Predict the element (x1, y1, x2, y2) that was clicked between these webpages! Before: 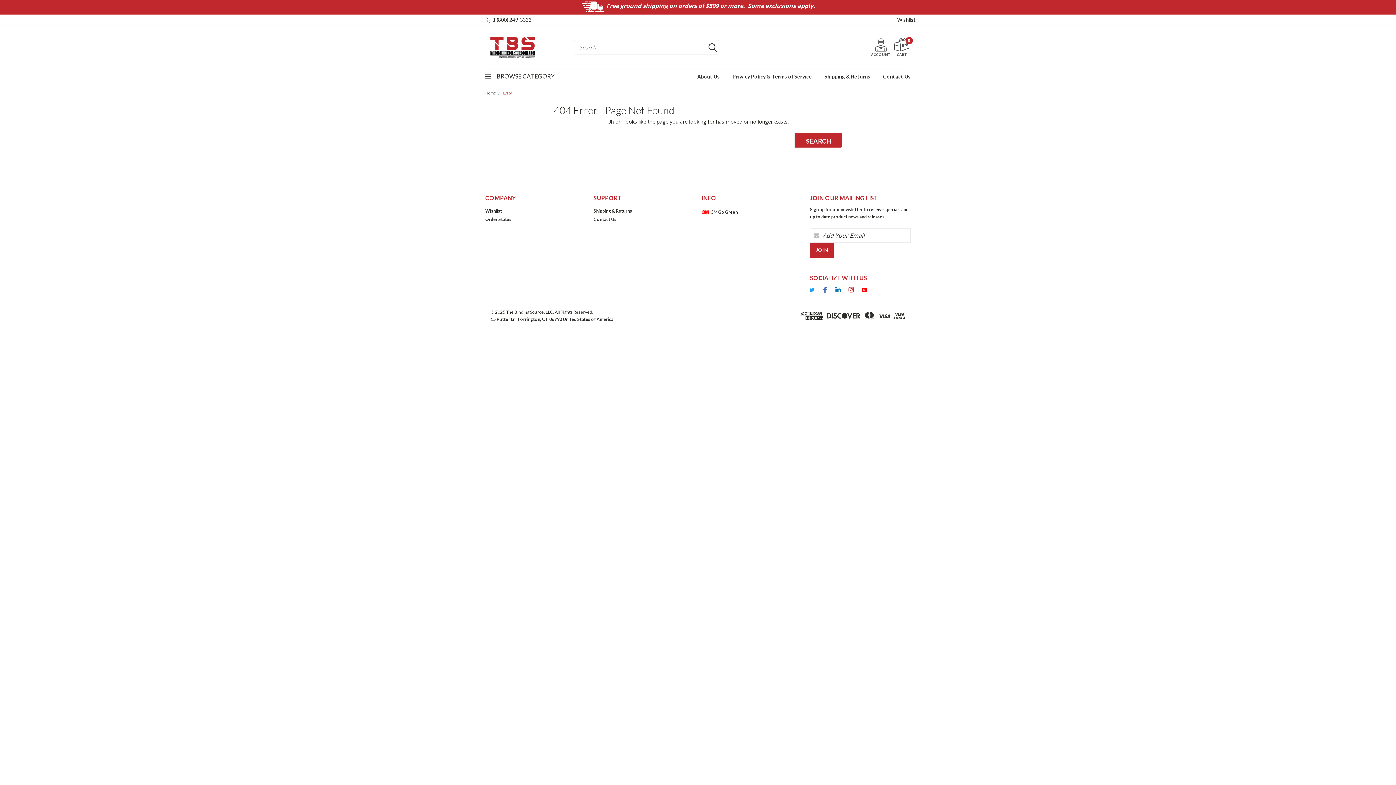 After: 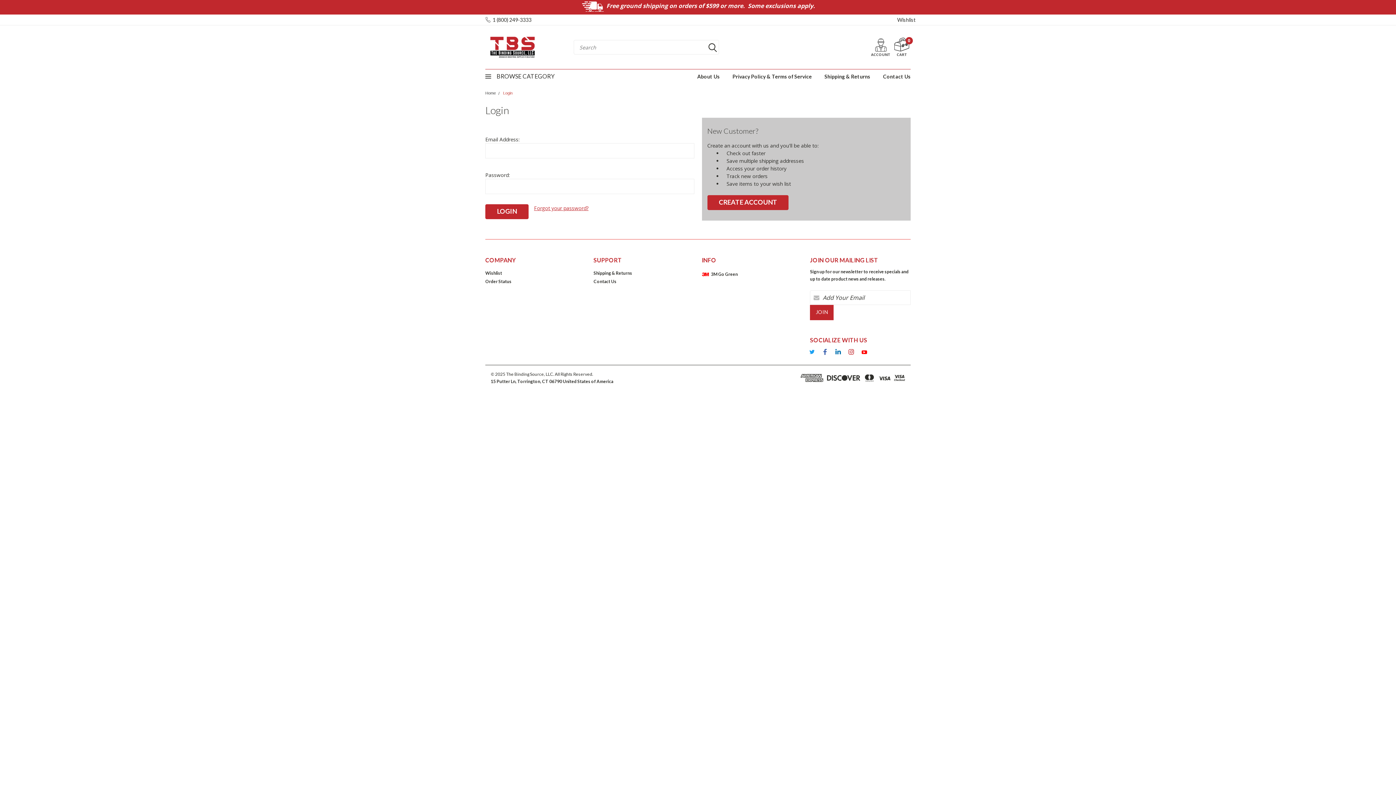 Action: label: Order Status bbox: (485, 216, 511, 222)